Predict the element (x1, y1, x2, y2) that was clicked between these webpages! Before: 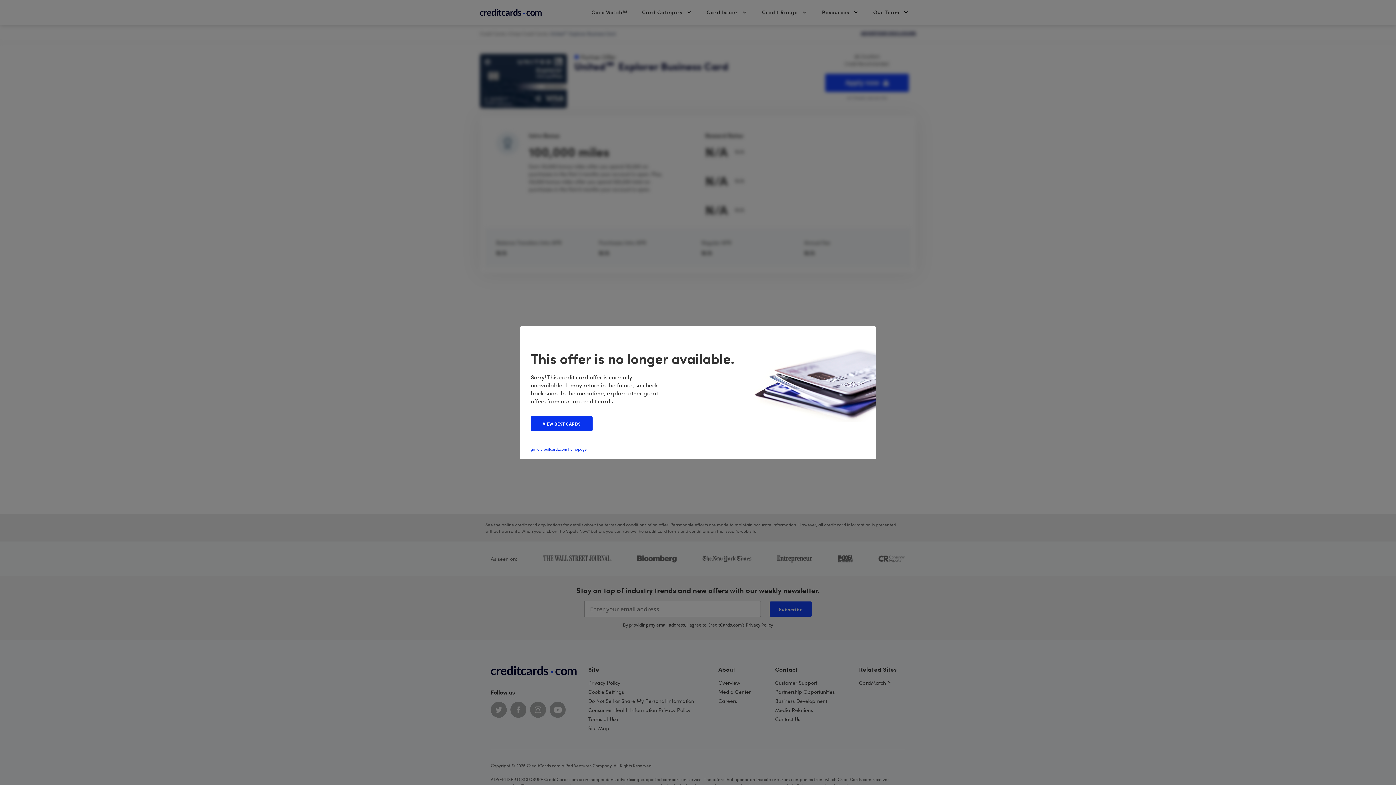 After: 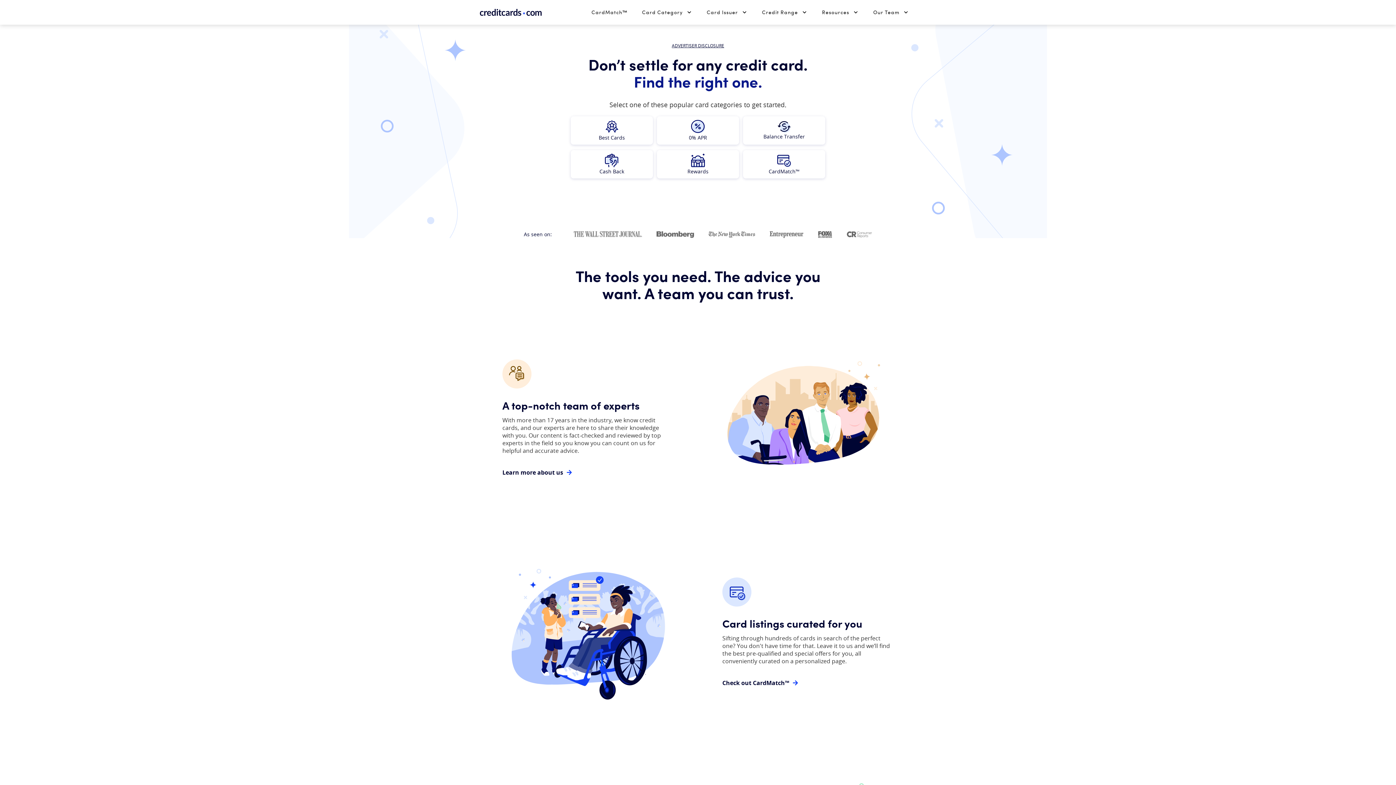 Action: bbox: (530, 446, 586, 451) label: go to creditcards.com homepage